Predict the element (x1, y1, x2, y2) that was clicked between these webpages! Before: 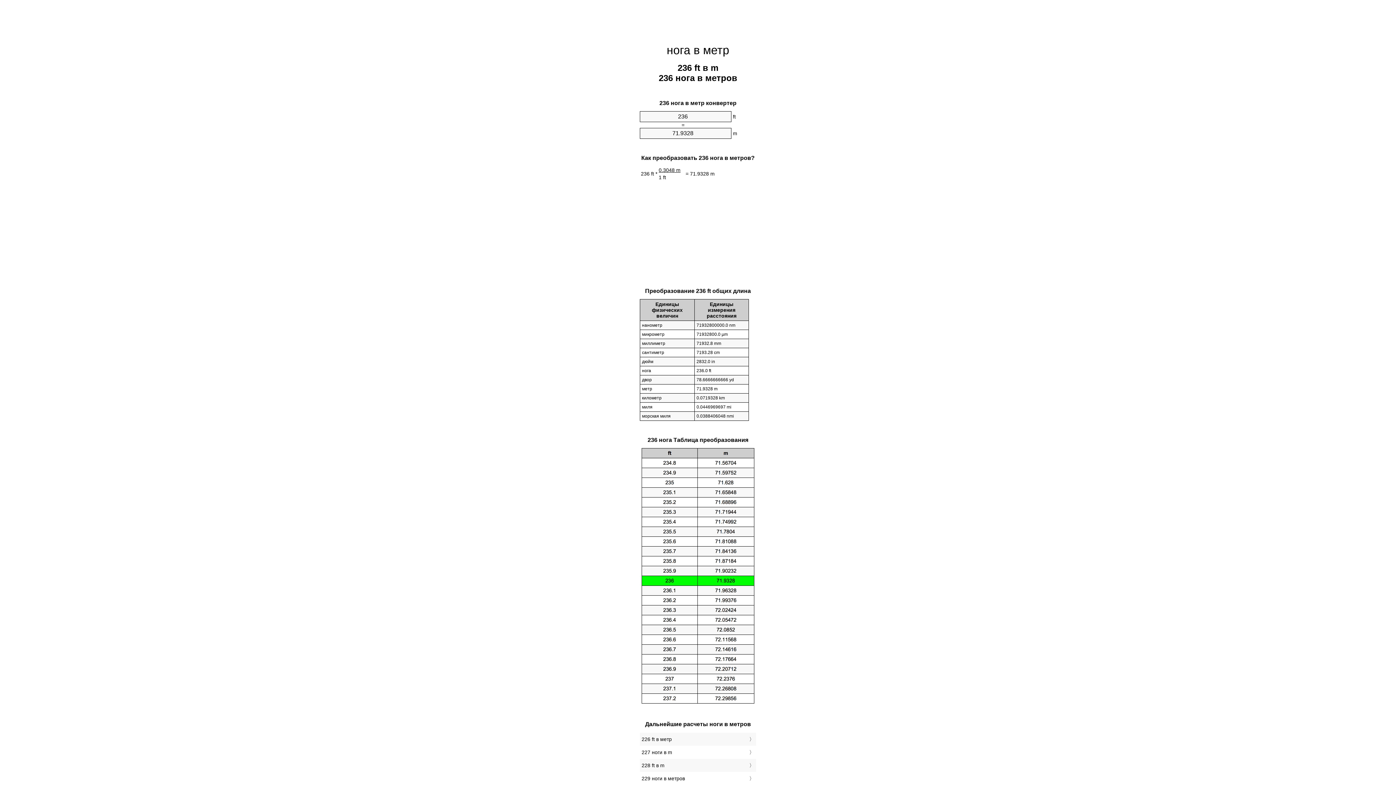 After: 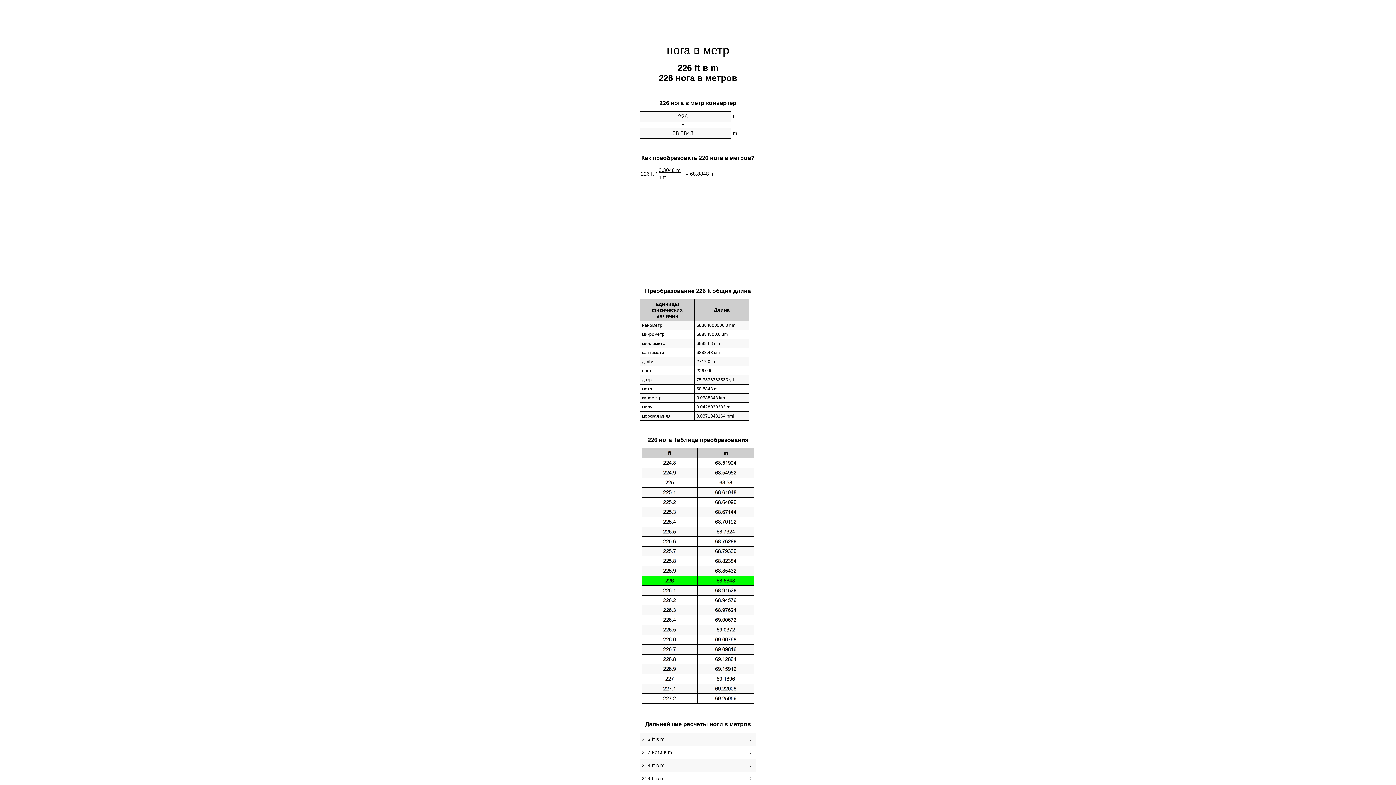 Action: label: 226 ft в метр bbox: (641, 735, 754, 744)